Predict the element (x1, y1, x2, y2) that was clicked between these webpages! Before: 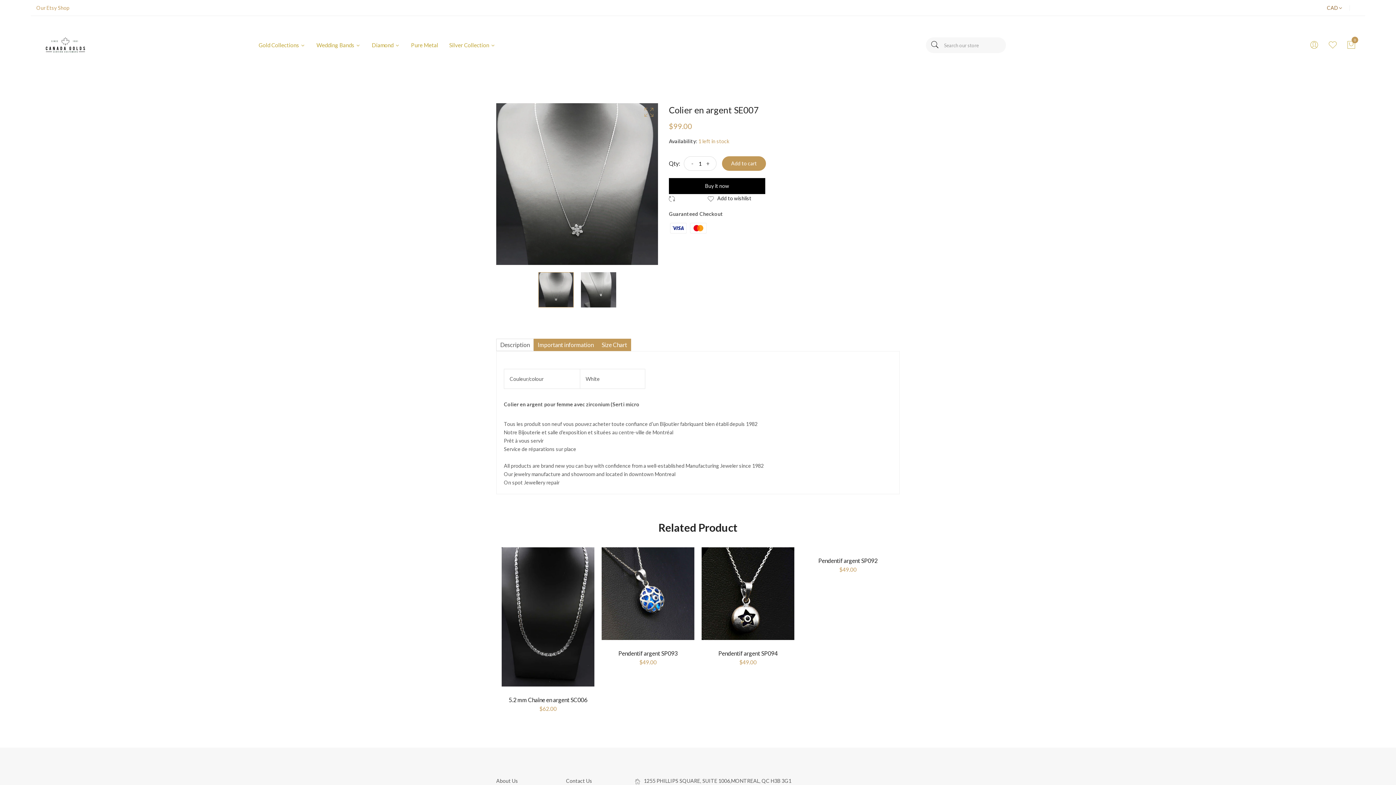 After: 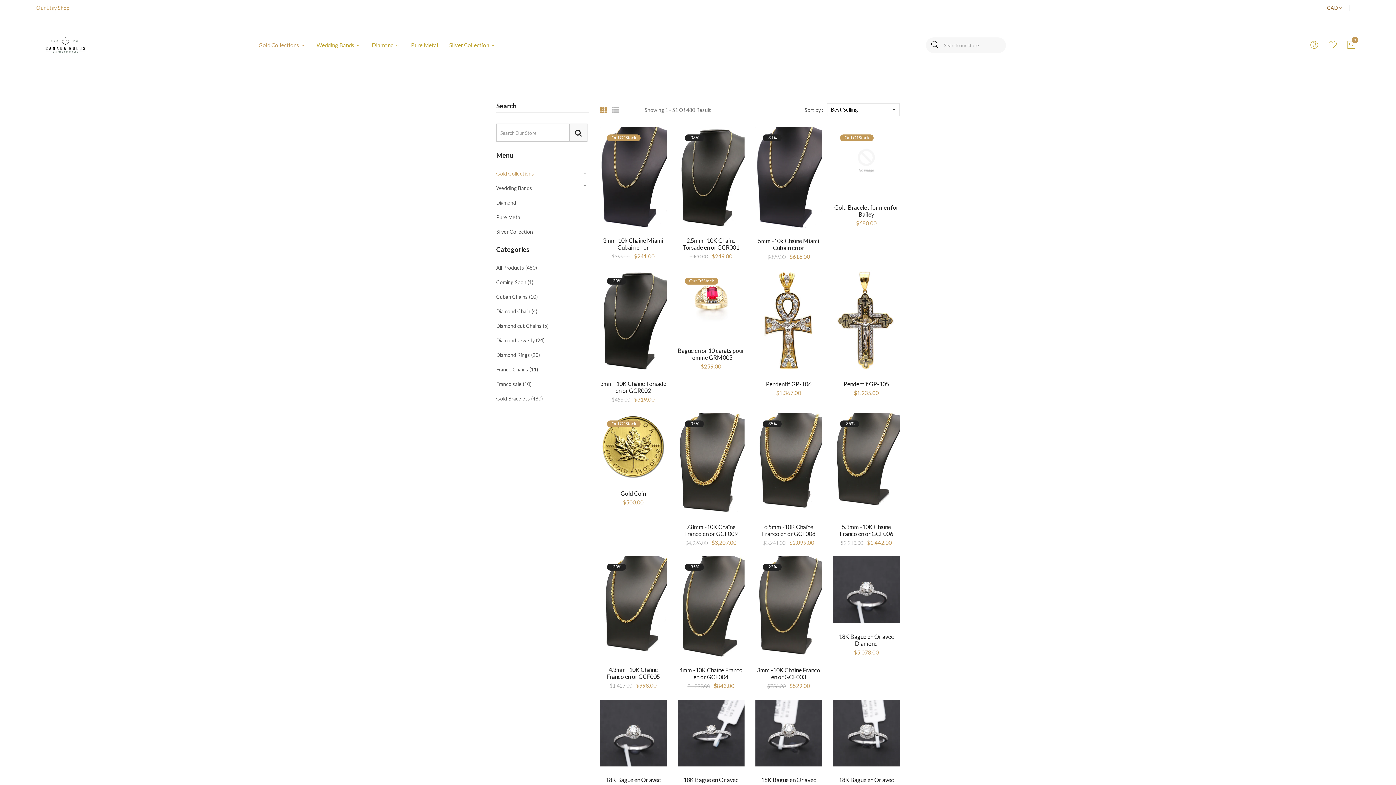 Action: bbox: (258, 27, 311, 63) label: Gold Collections 